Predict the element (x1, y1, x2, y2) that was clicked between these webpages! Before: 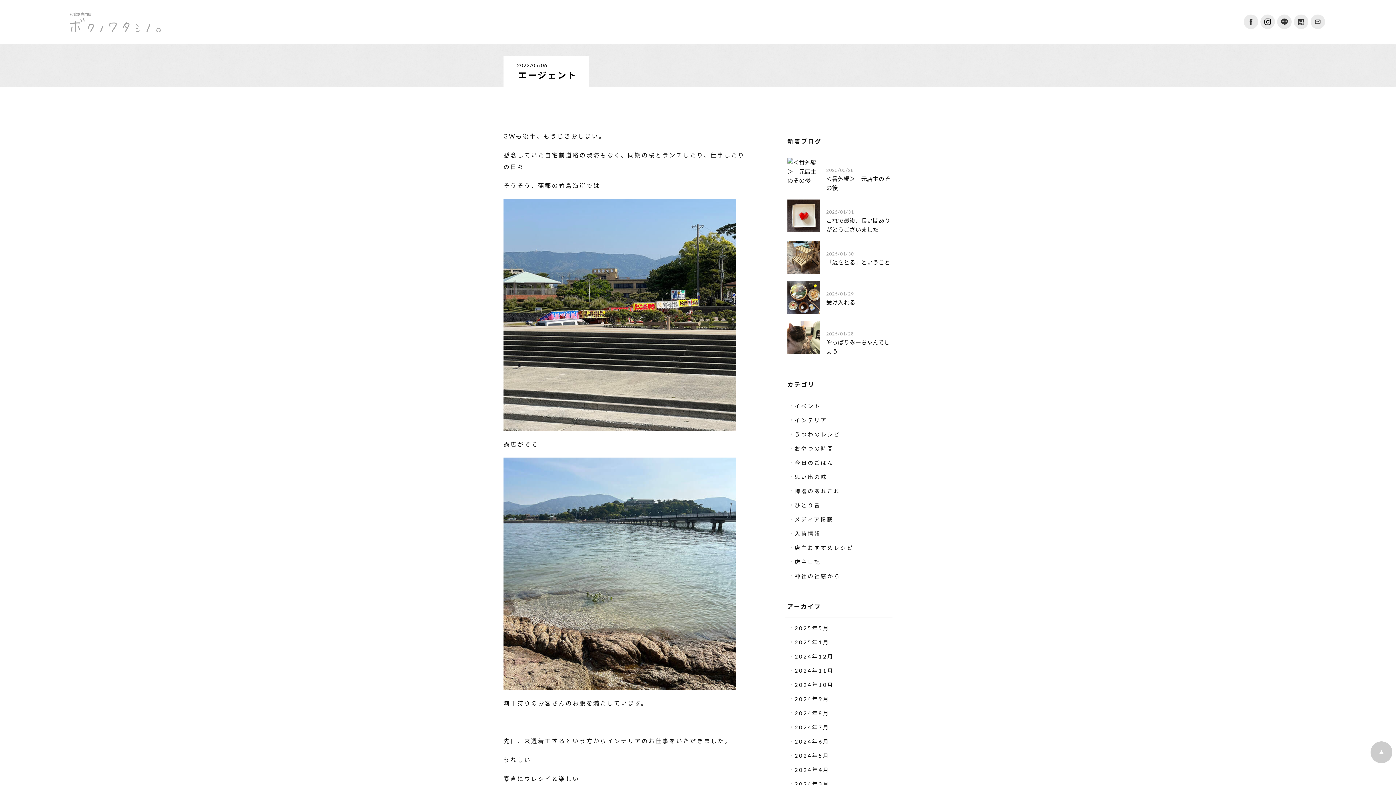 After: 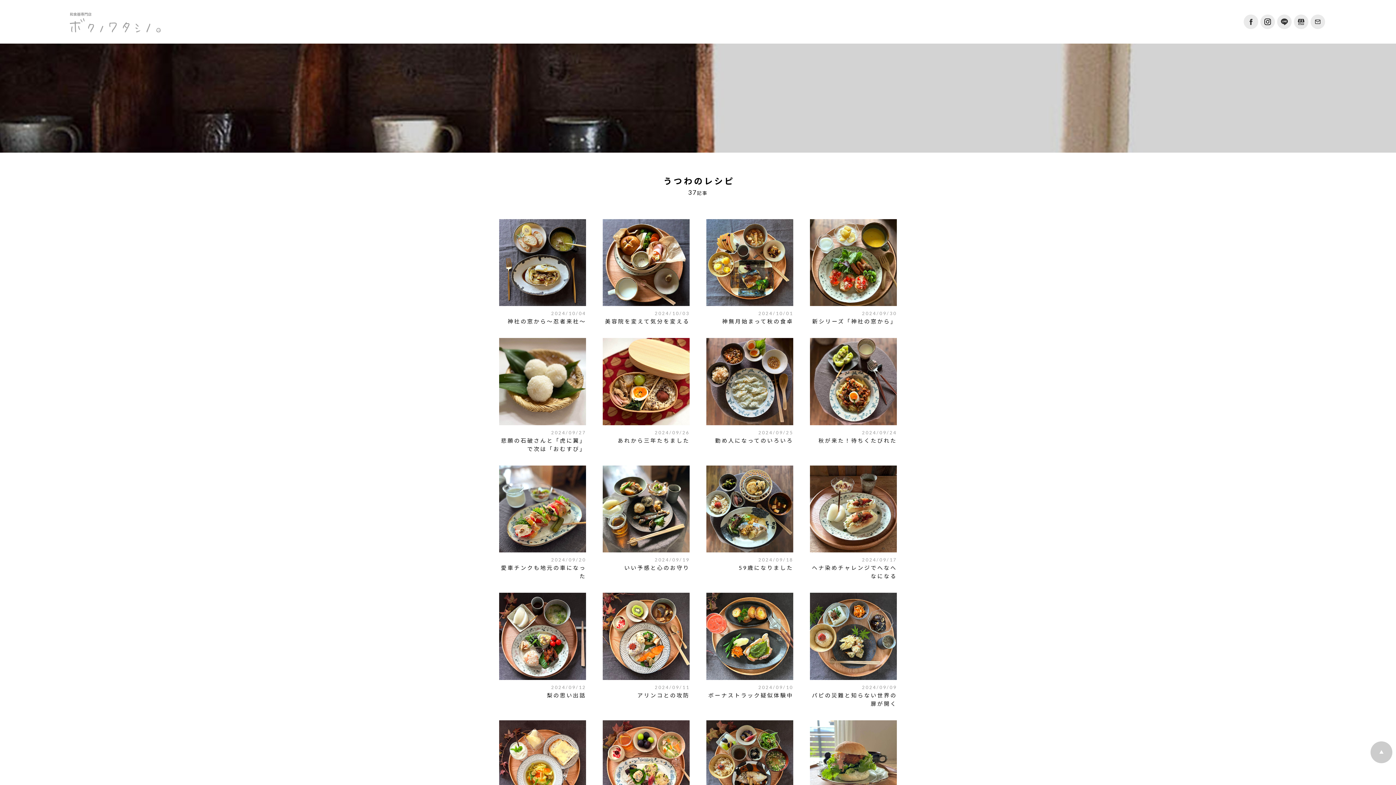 Action: label: うつわのレシピ bbox: (787, 427, 890, 441)